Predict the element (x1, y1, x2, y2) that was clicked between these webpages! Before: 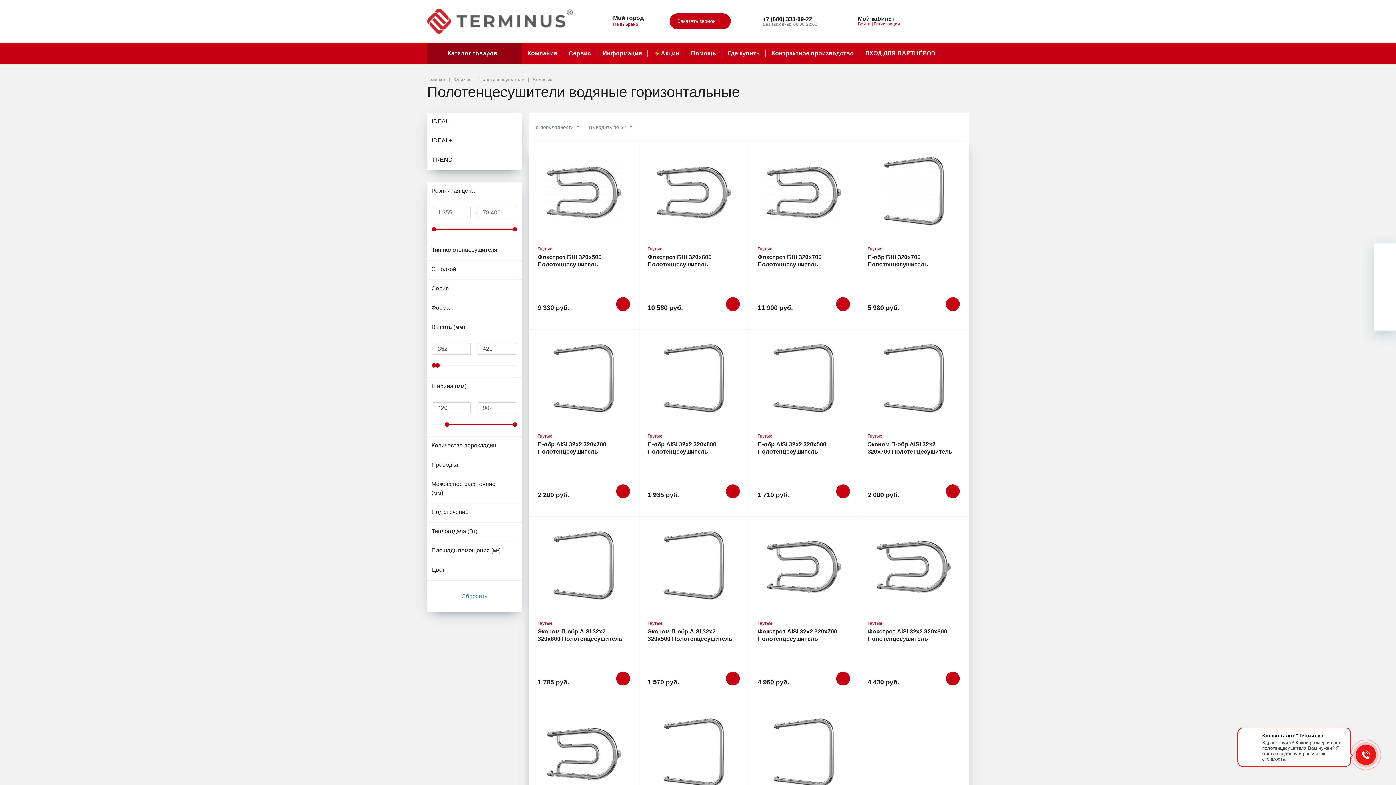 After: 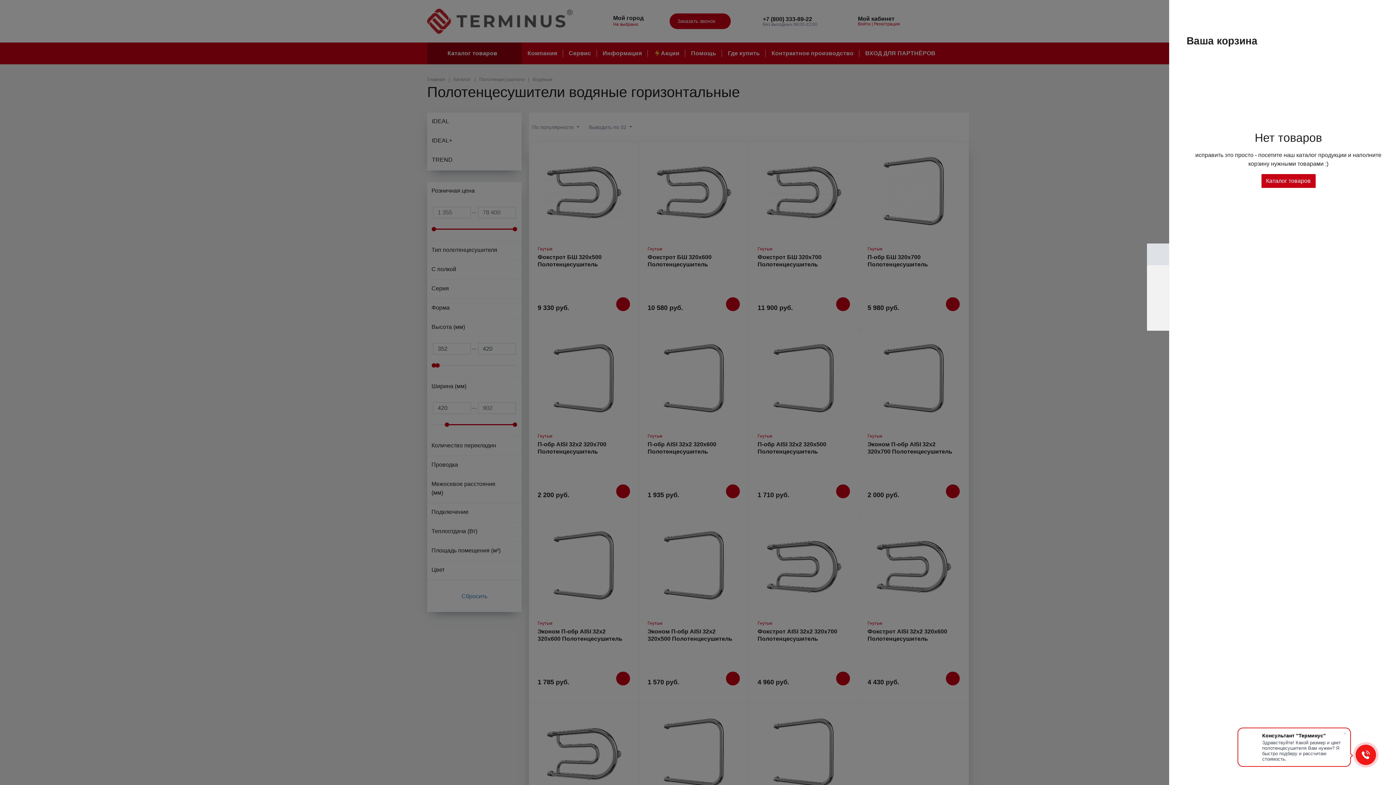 Action: bbox: (1374, 243, 1396, 265)